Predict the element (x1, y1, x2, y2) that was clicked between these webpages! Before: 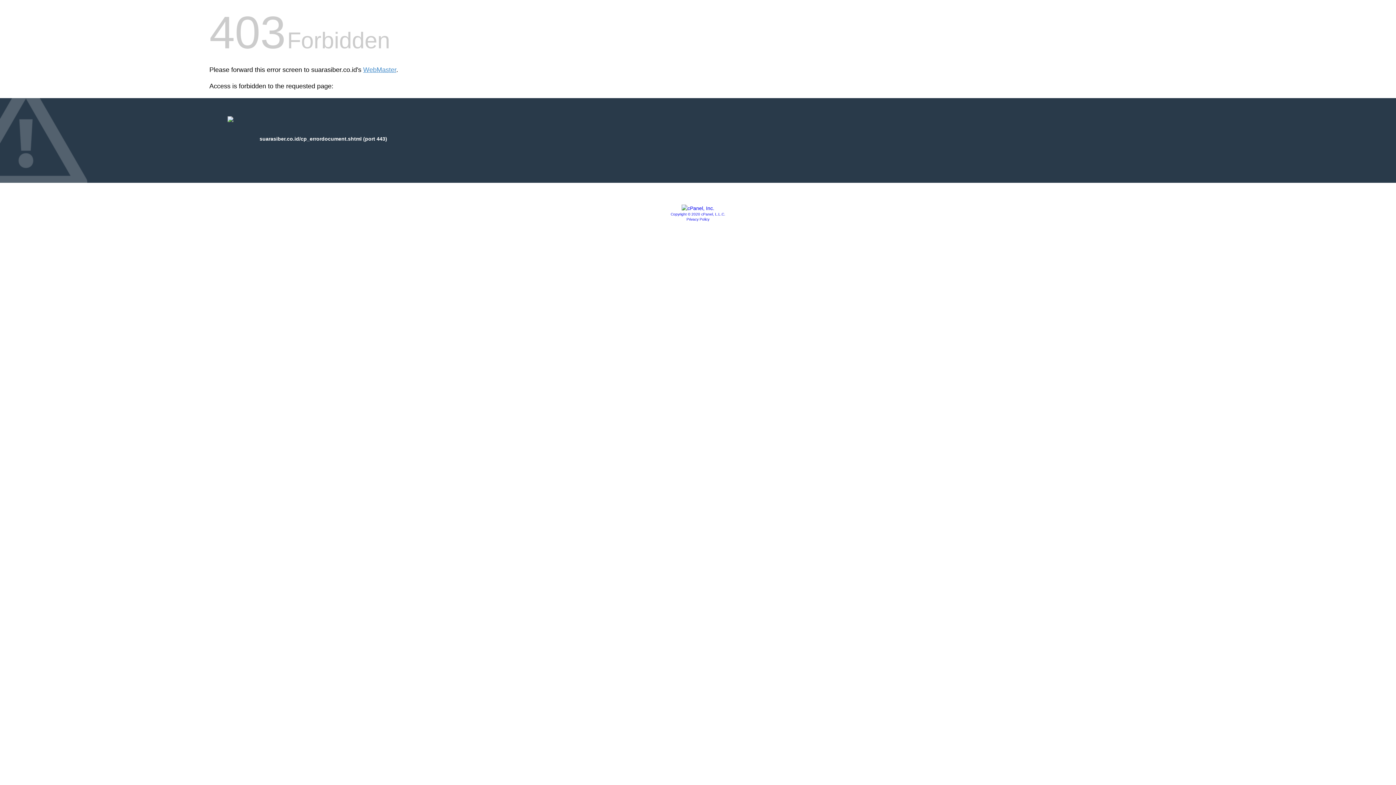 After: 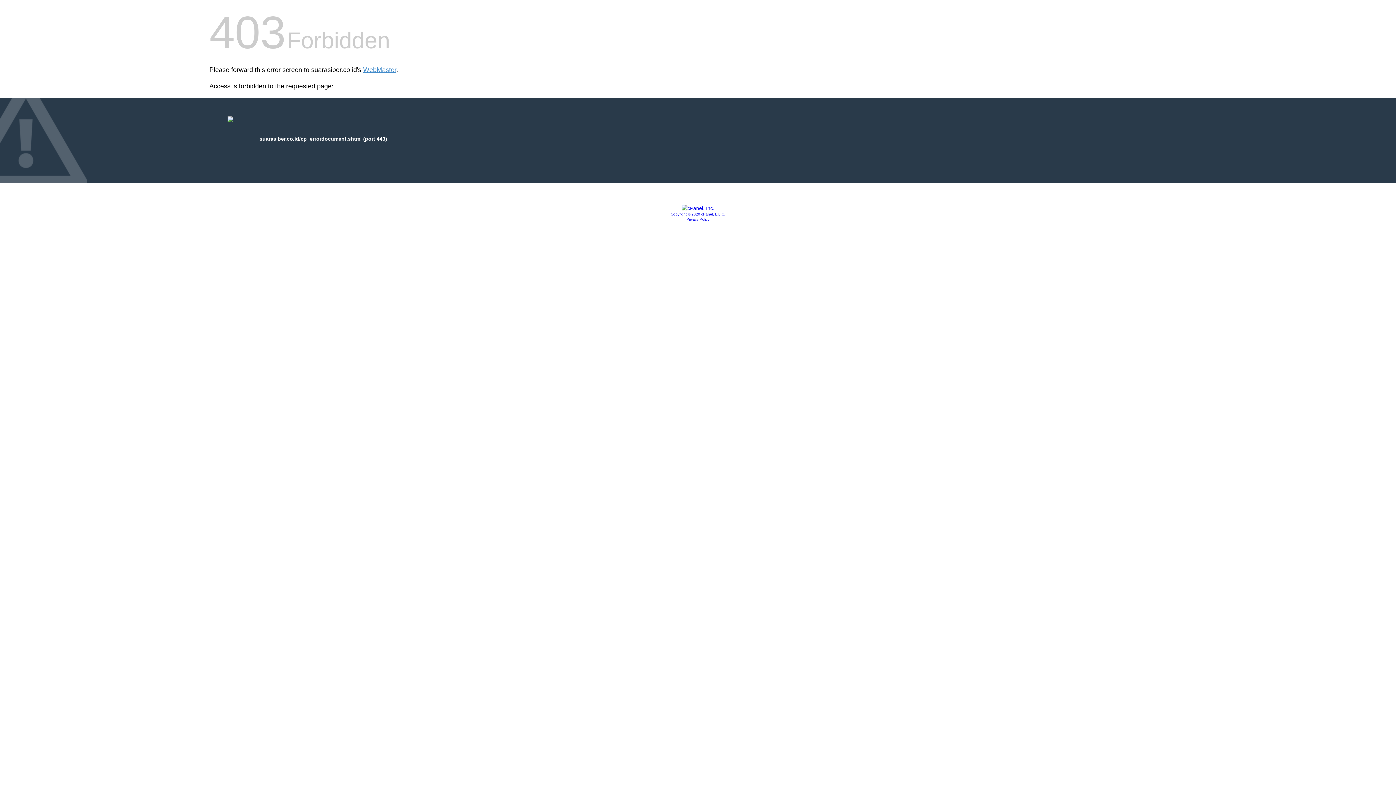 Action: bbox: (686, 217, 709, 221) label: Privacy Policy